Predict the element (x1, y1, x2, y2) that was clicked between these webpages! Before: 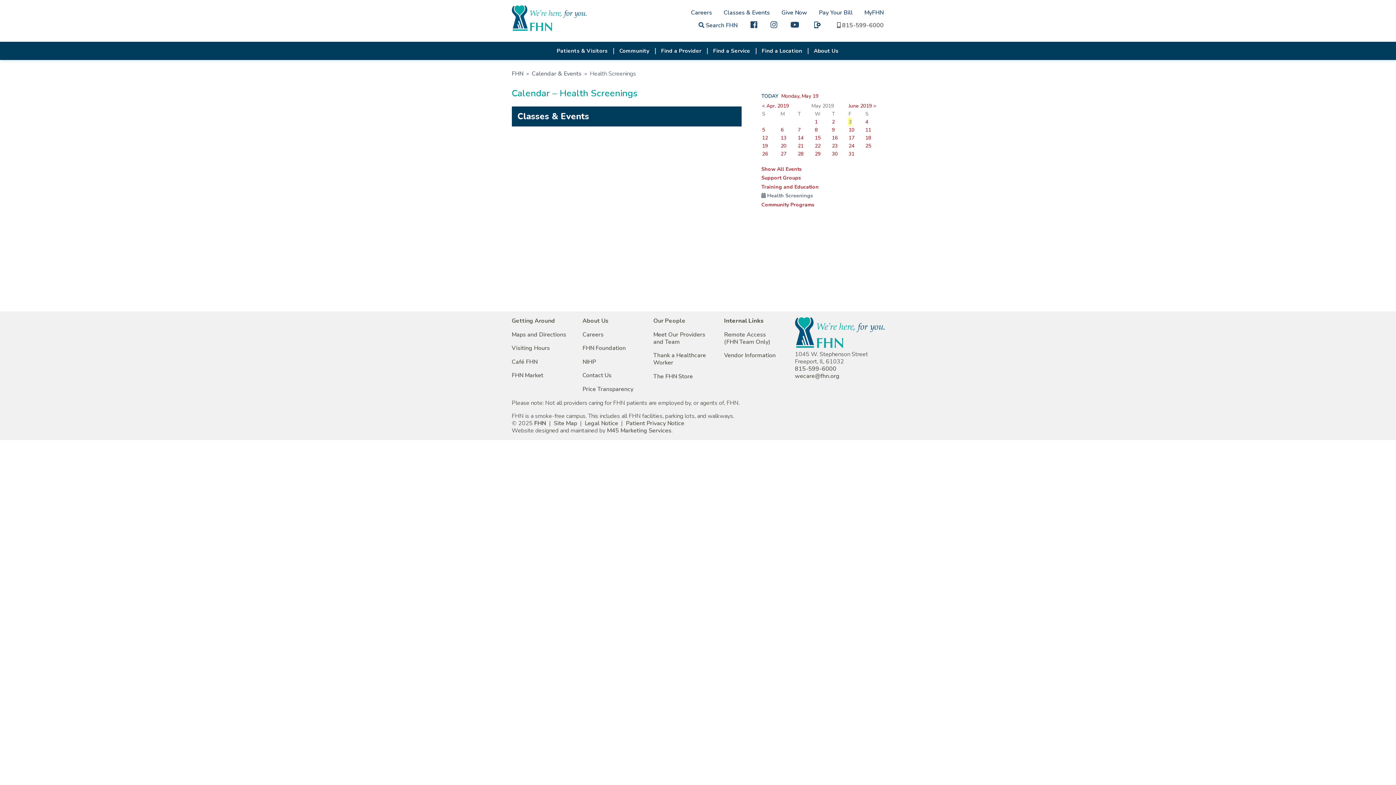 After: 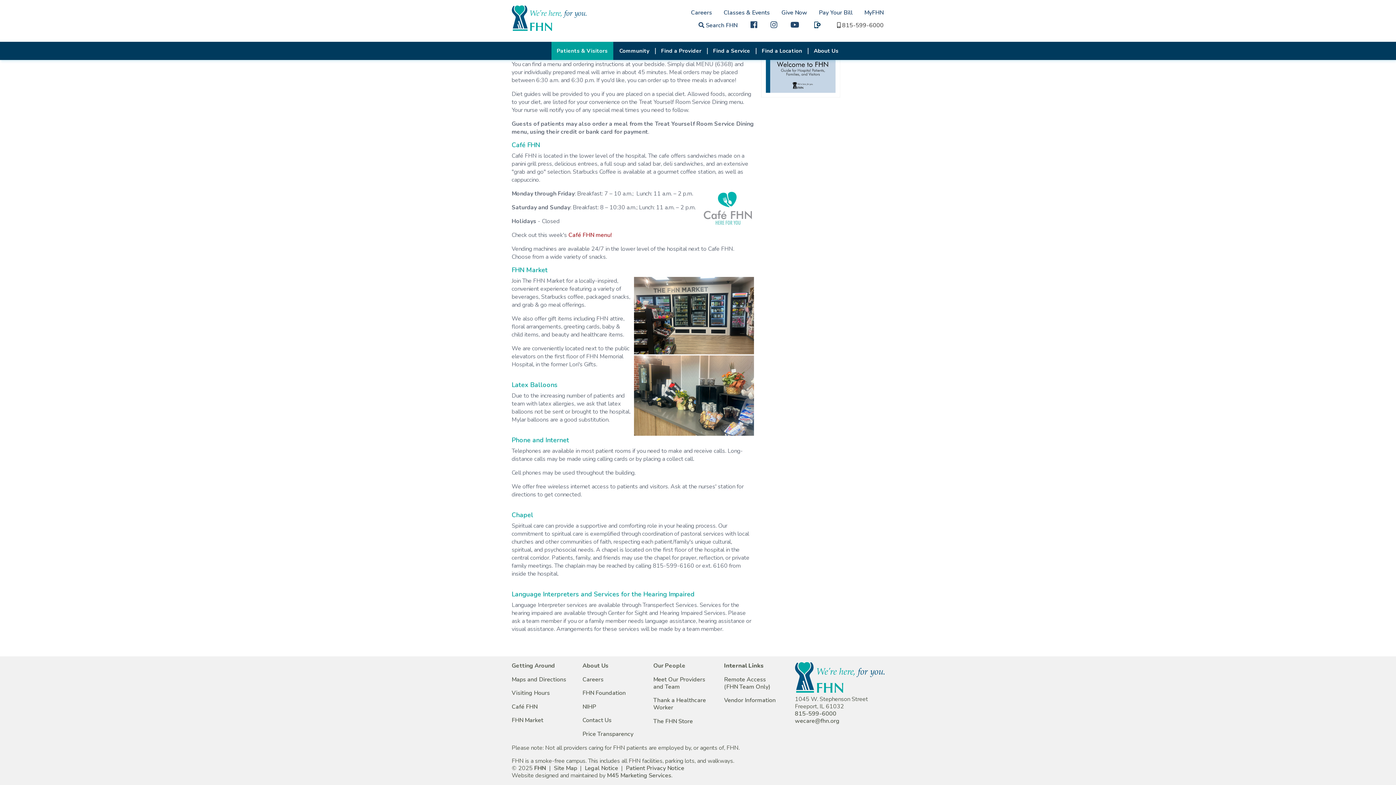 Action: bbox: (511, 371, 543, 379) label: FHN Market